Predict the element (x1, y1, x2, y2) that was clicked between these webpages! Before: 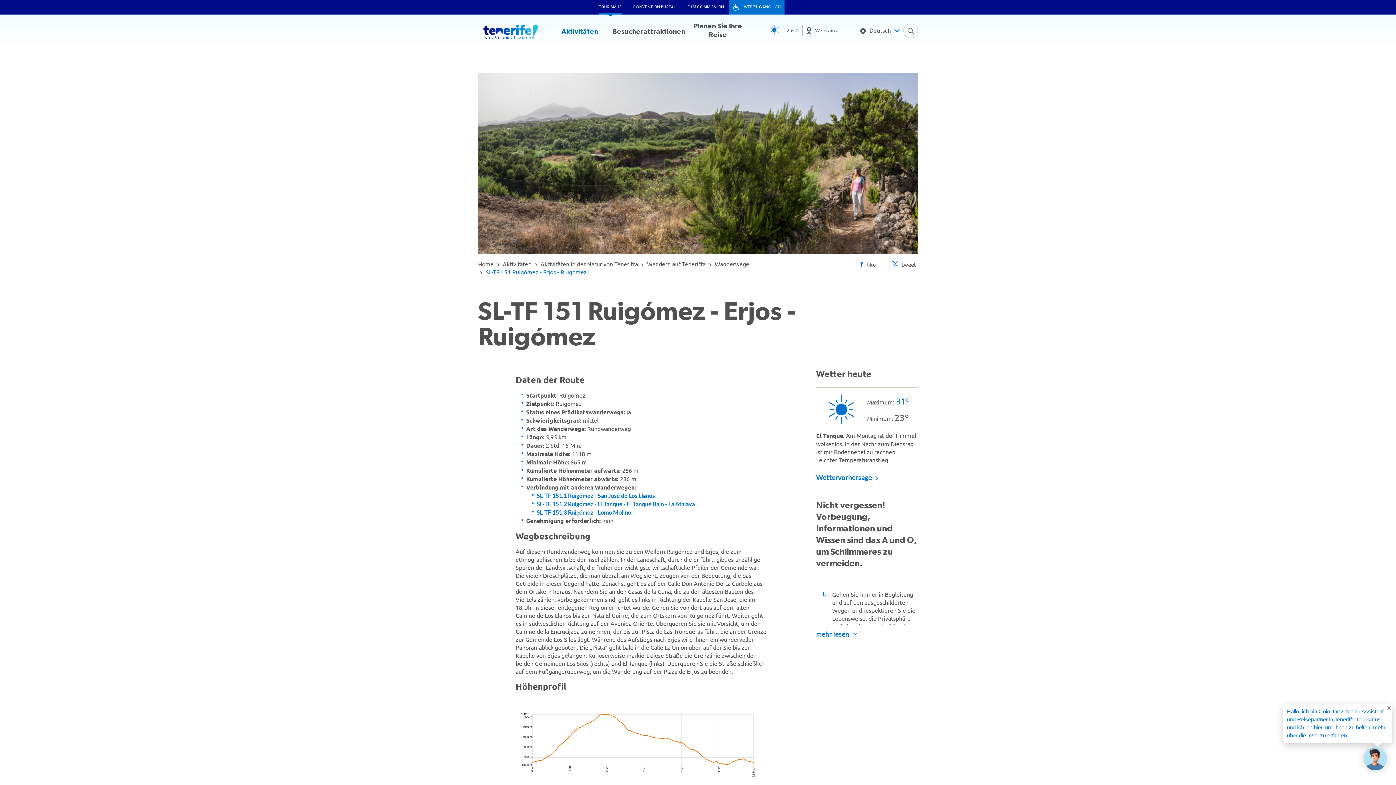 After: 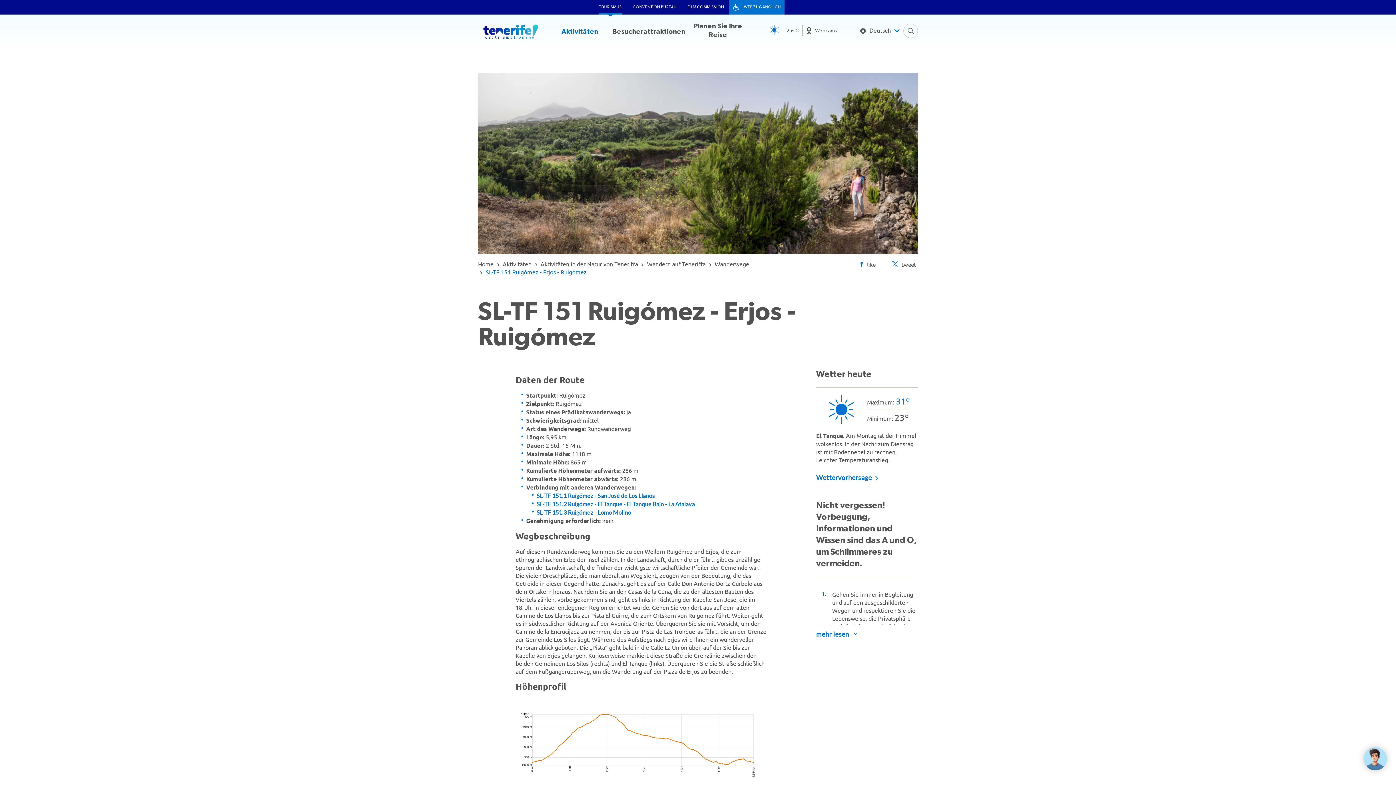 Action: bbox: (1288, 705, 1397, 713)